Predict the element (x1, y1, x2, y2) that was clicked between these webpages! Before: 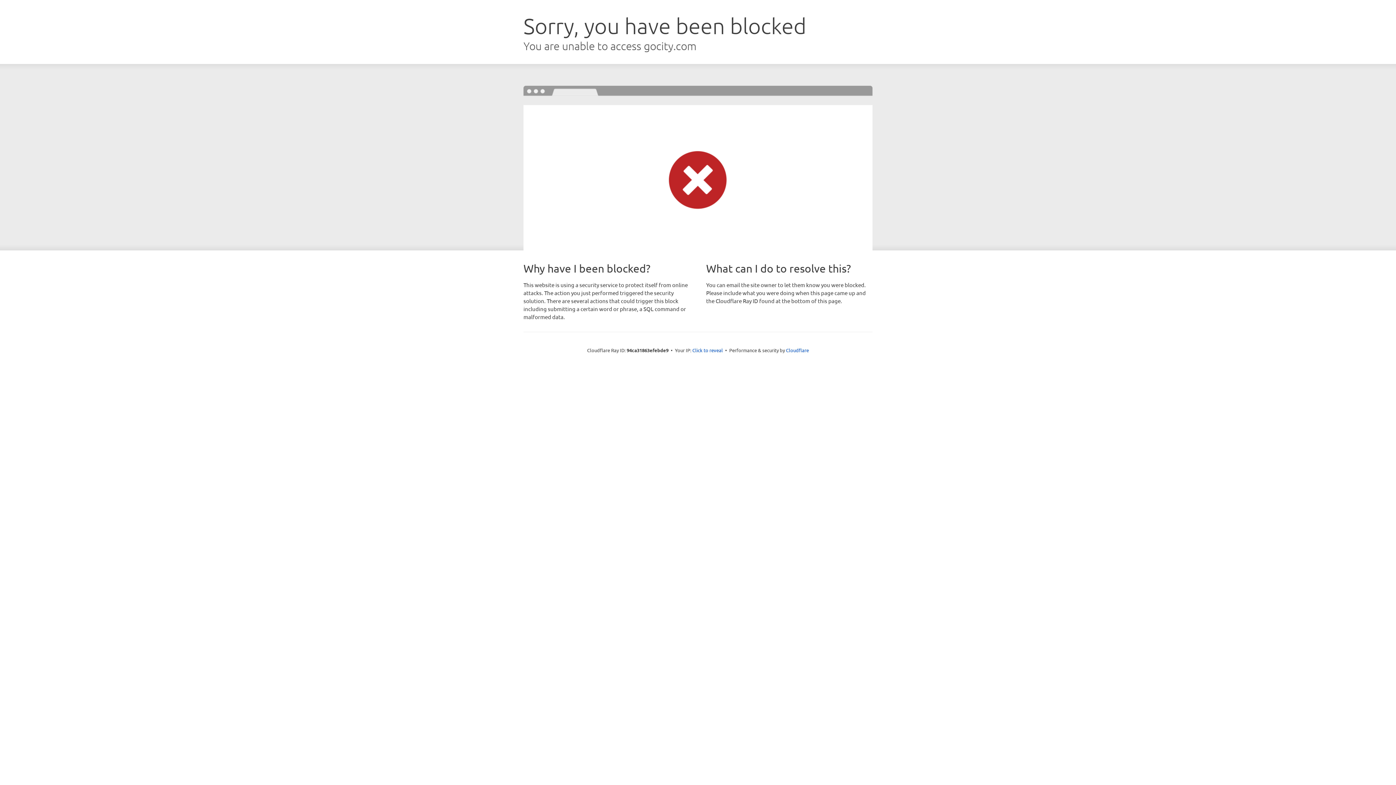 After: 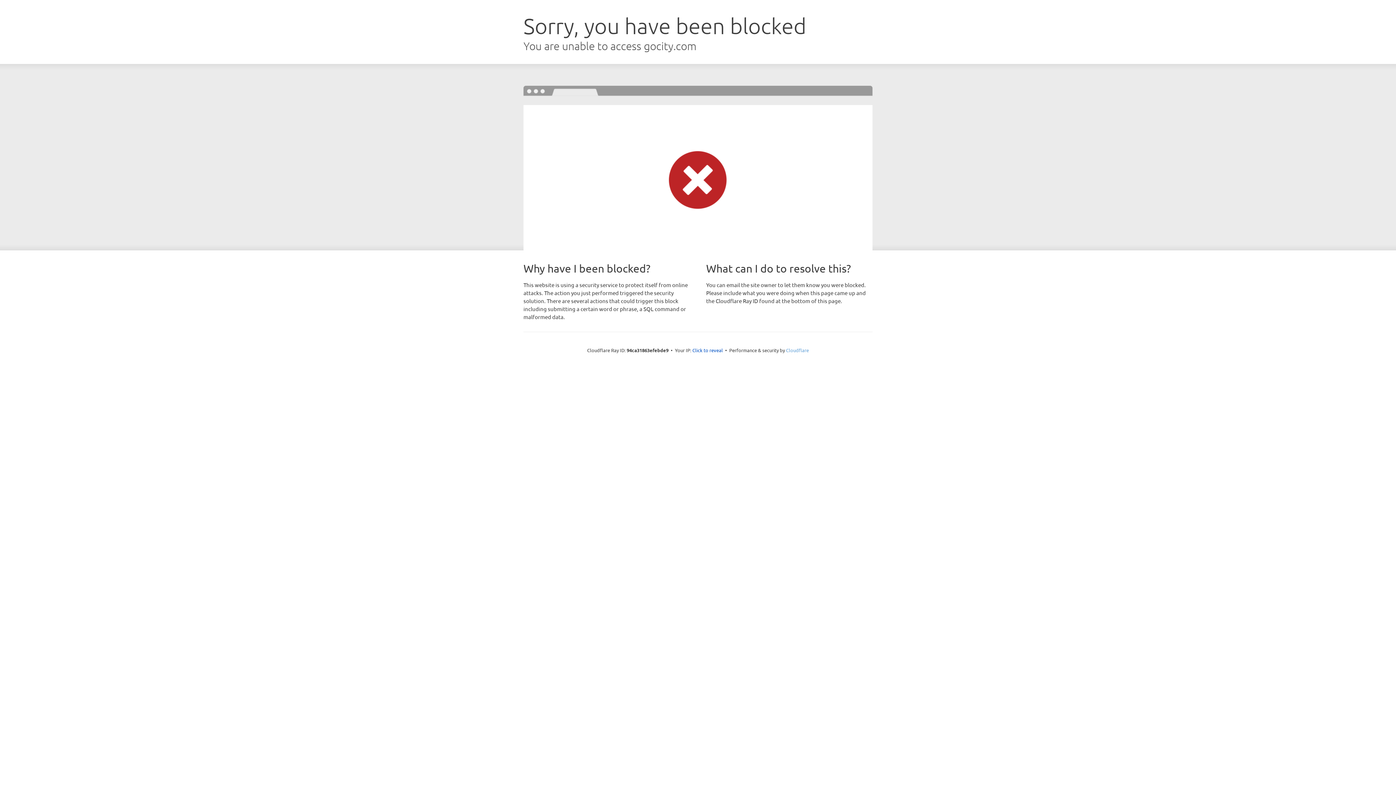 Action: label: Cloudflare bbox: (786, 347, 809, 353)